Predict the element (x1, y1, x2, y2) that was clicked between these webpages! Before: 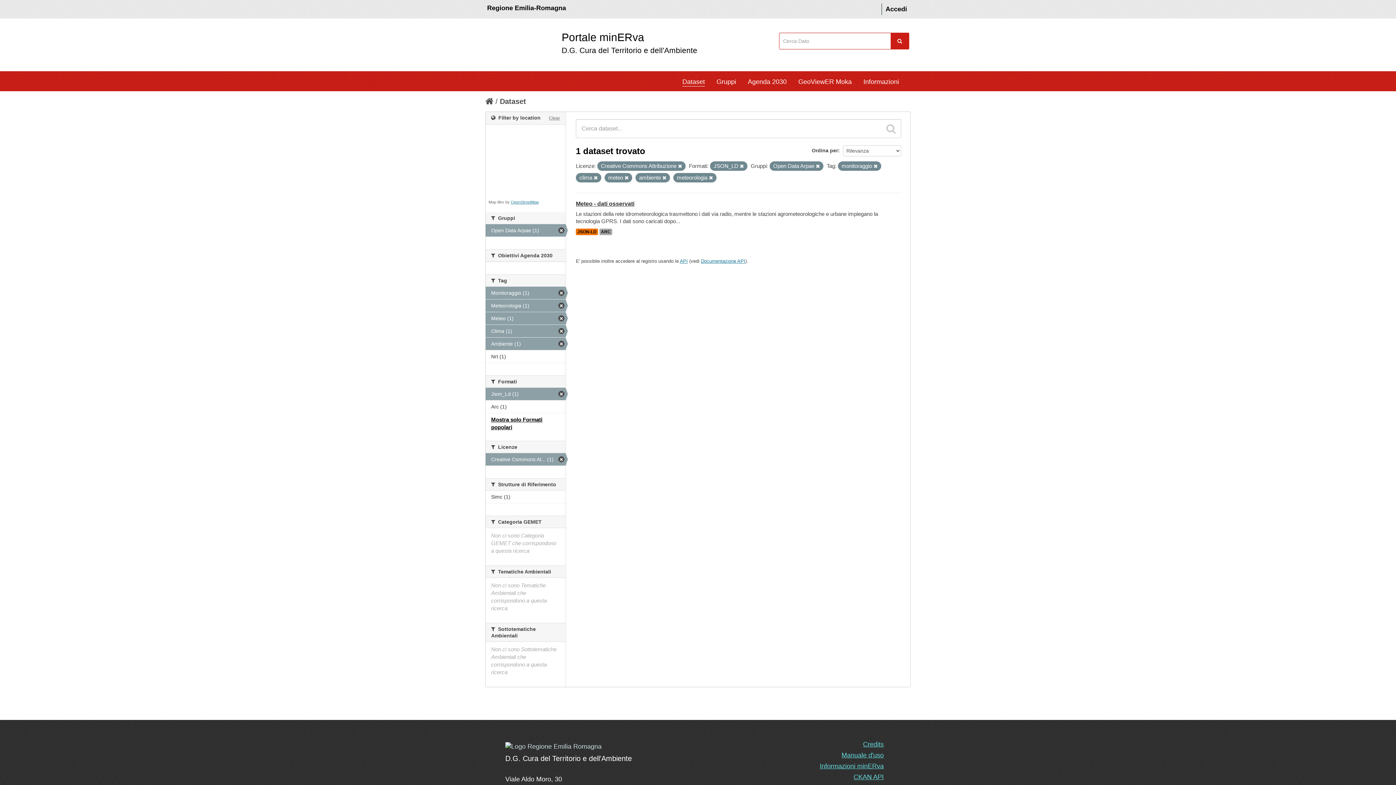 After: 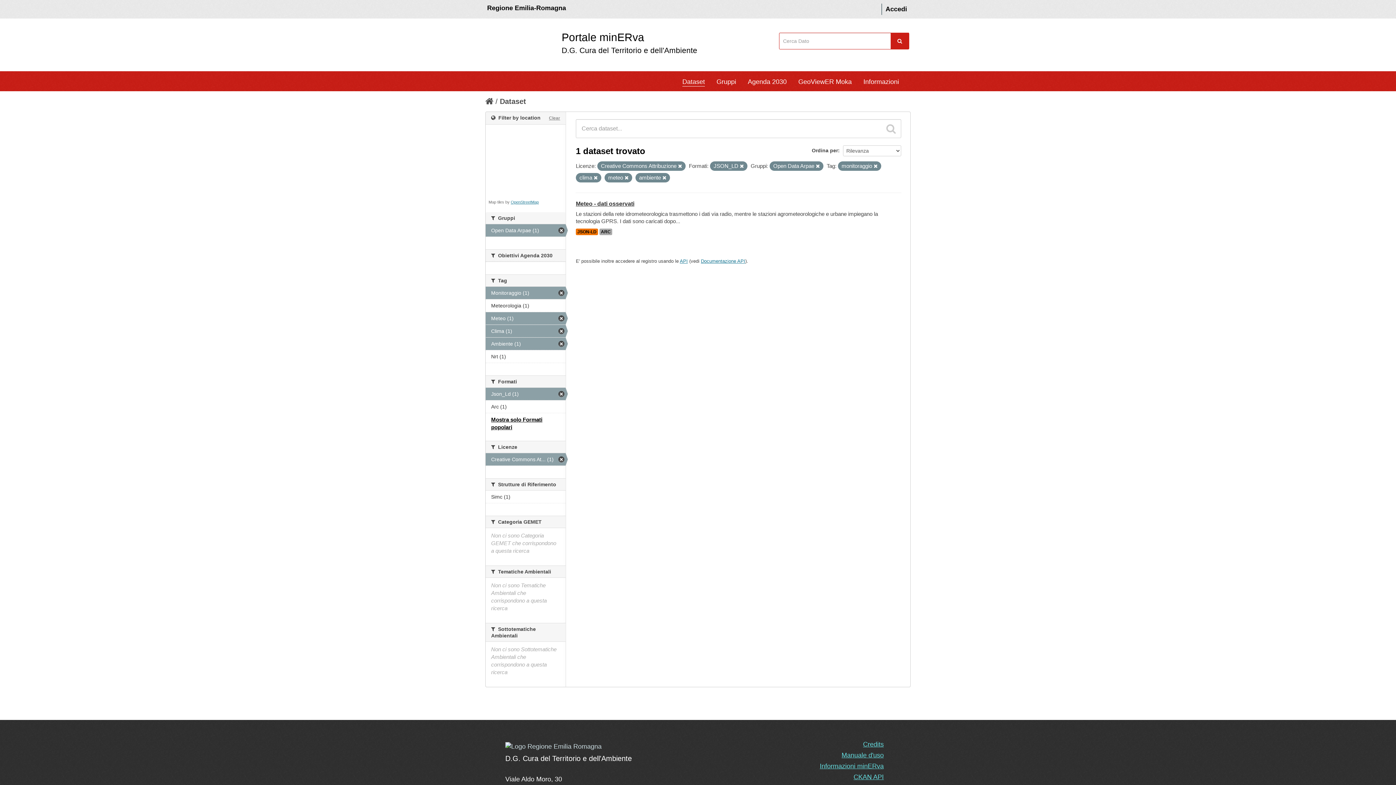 Action: bbox: (709, 176, 713, 180)